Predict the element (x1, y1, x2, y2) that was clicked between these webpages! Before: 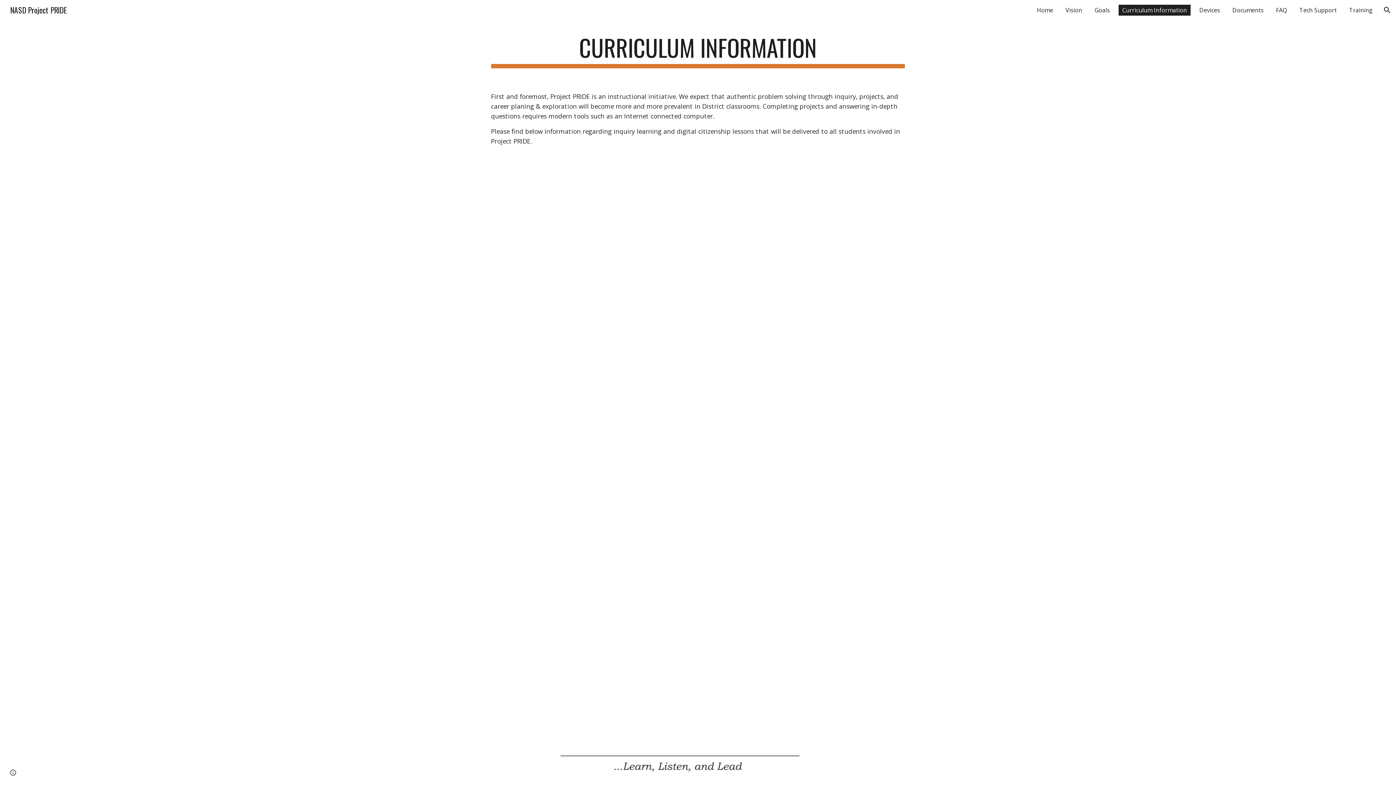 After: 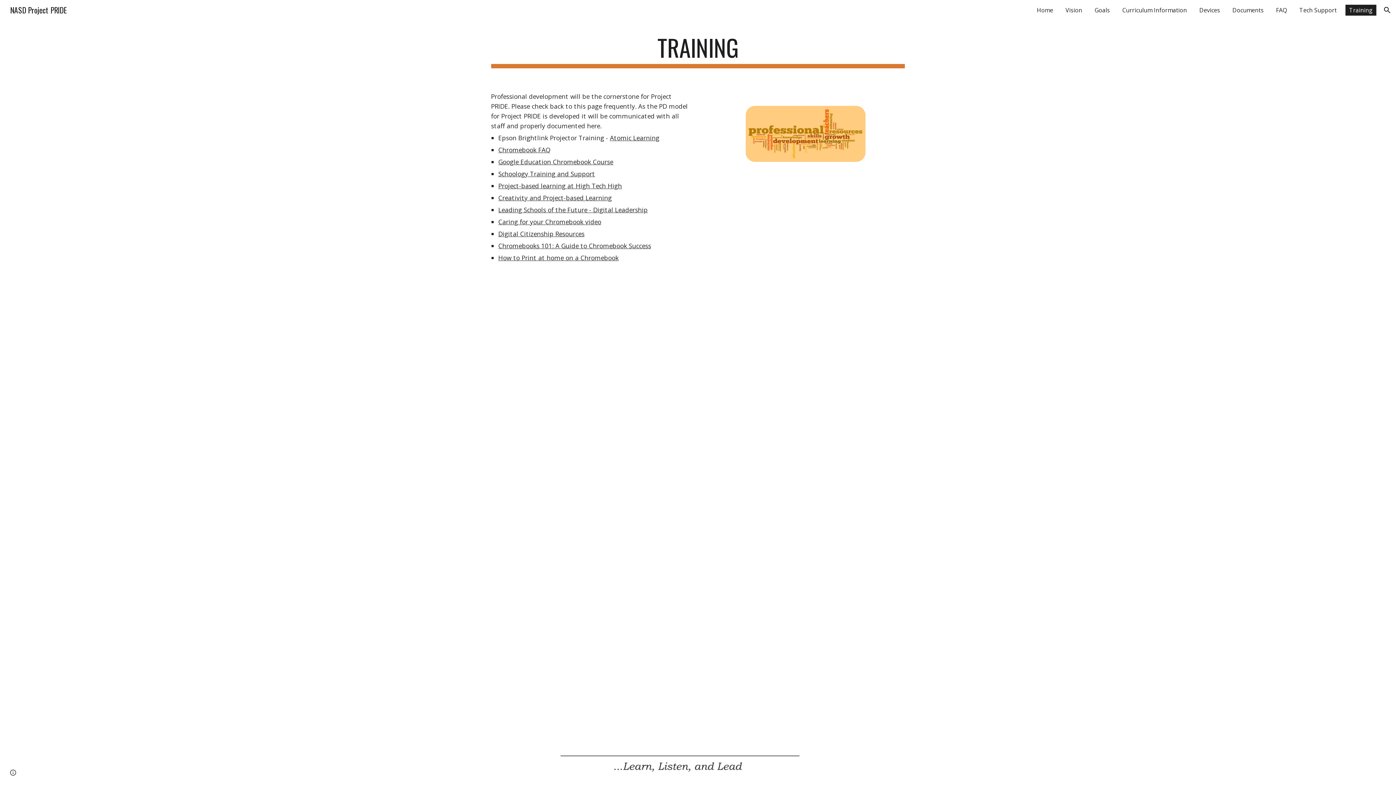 Action: label: Training bbox: (1345, 4, 1376, 15)